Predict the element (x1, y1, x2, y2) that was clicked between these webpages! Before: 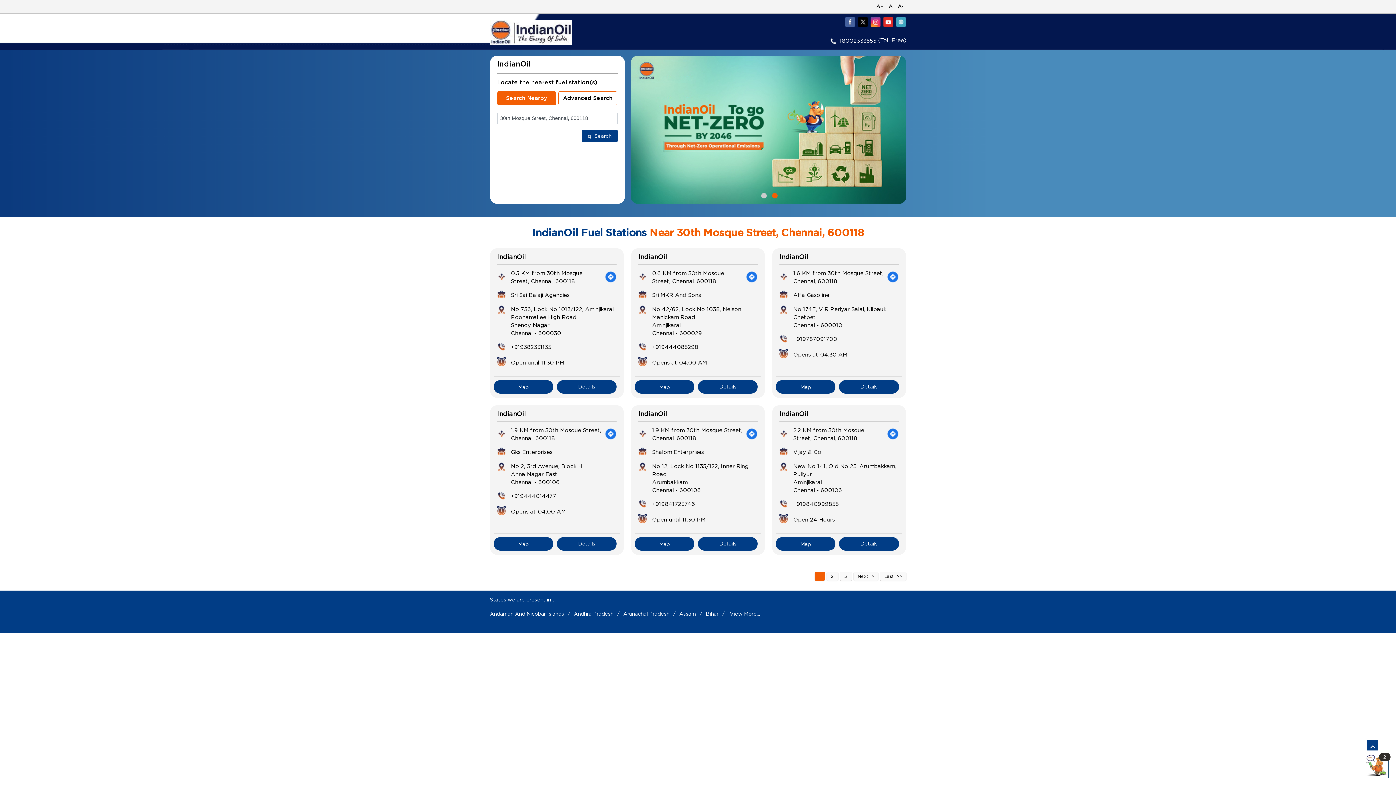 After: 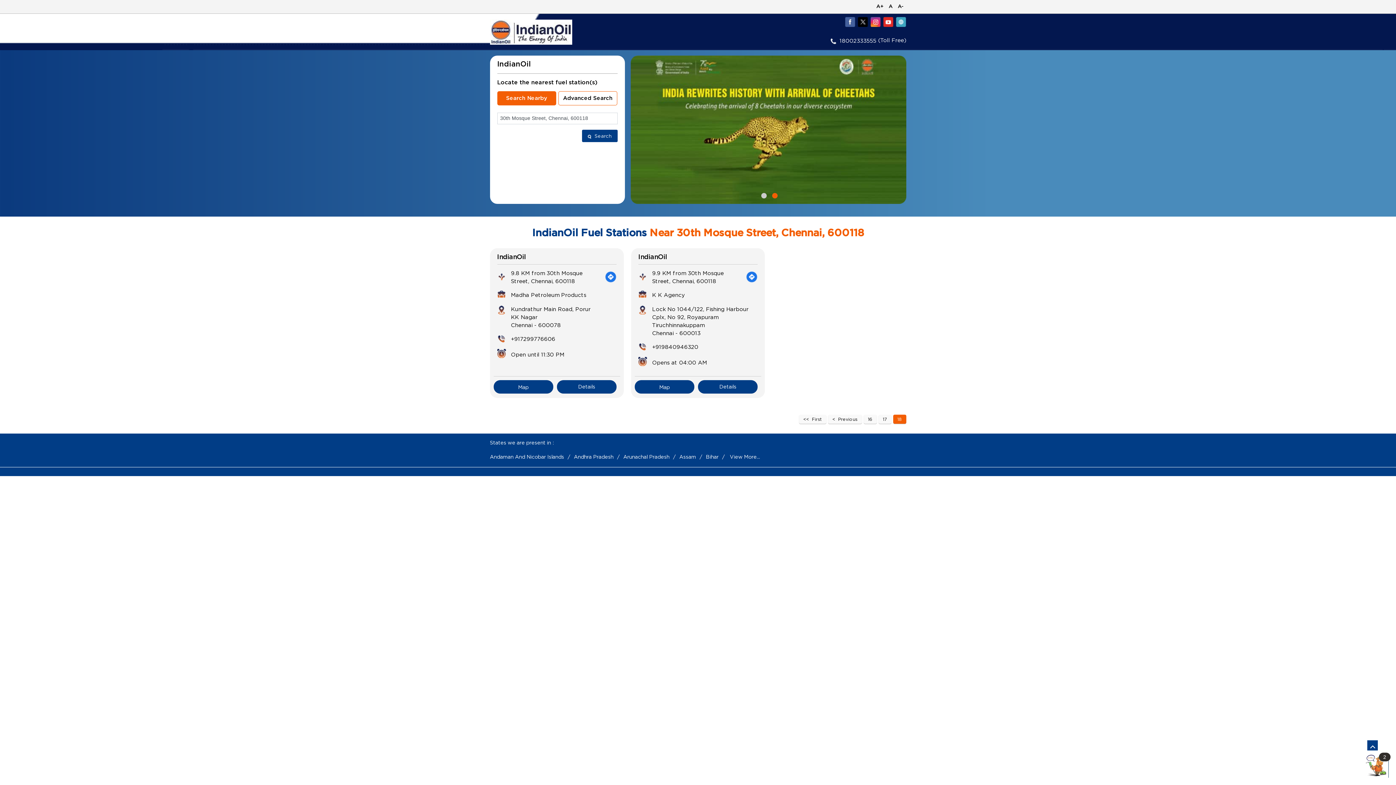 Action: label: Last bbox: (880, 572, 906, 581)